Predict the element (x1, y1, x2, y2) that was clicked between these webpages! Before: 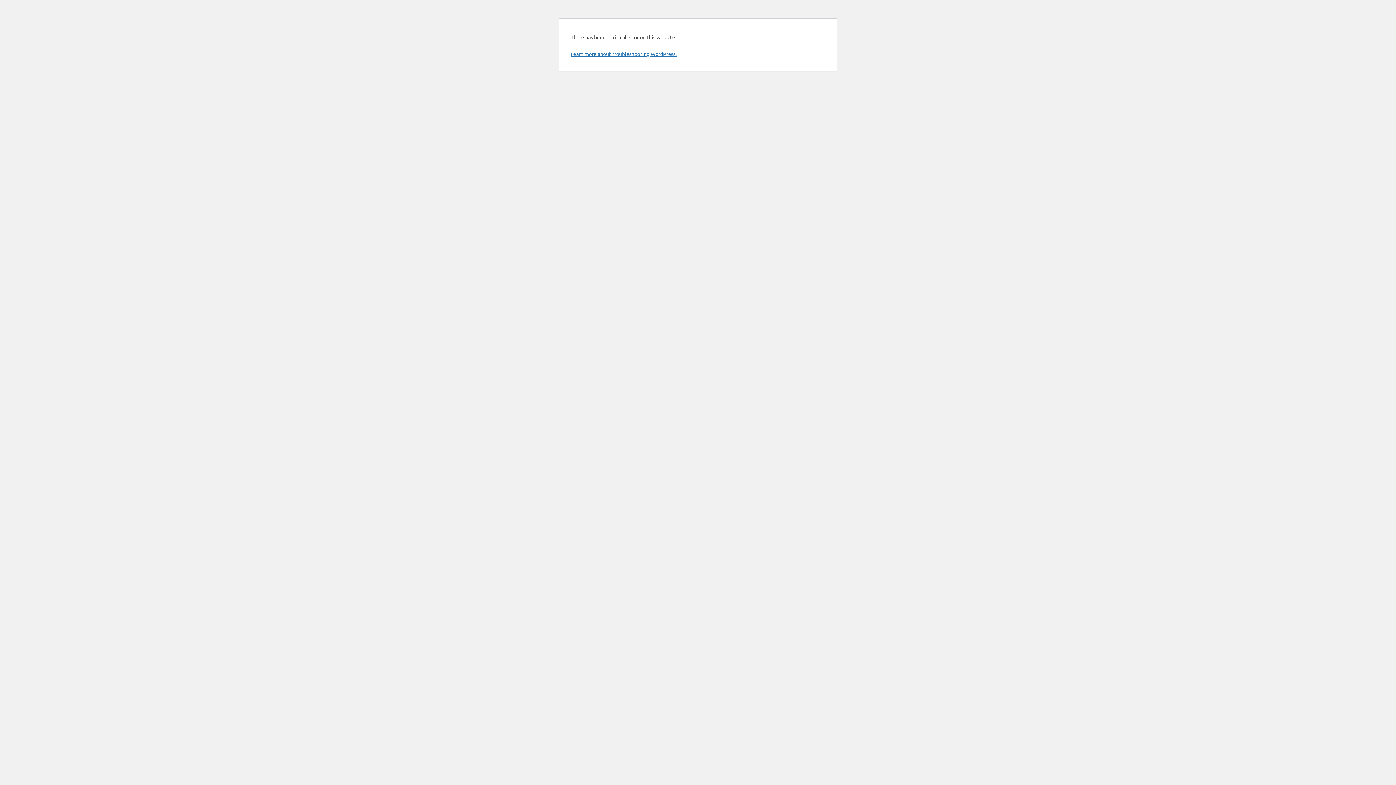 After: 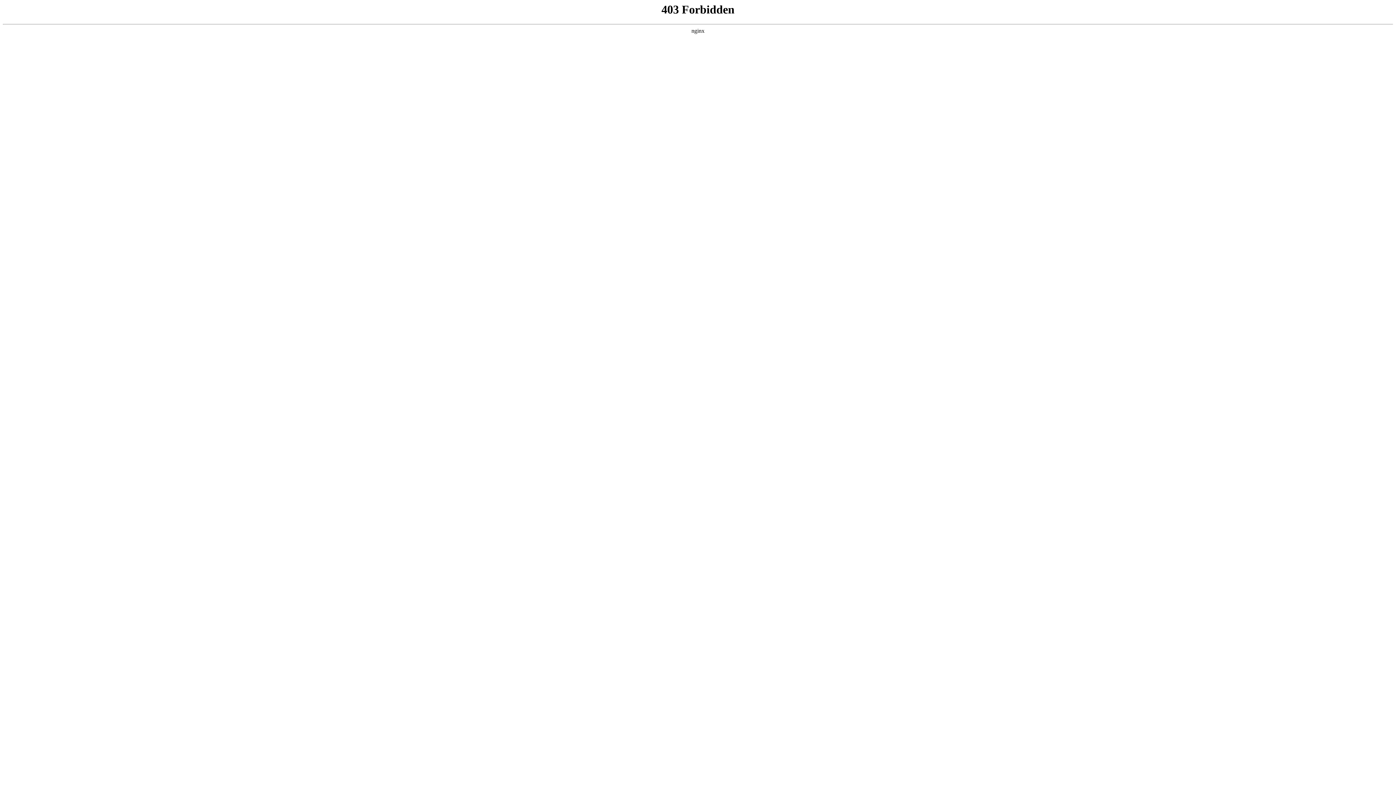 Action: label: Learn more about troubleshooting WordPress. bbox: (570, 50, 676, 57)